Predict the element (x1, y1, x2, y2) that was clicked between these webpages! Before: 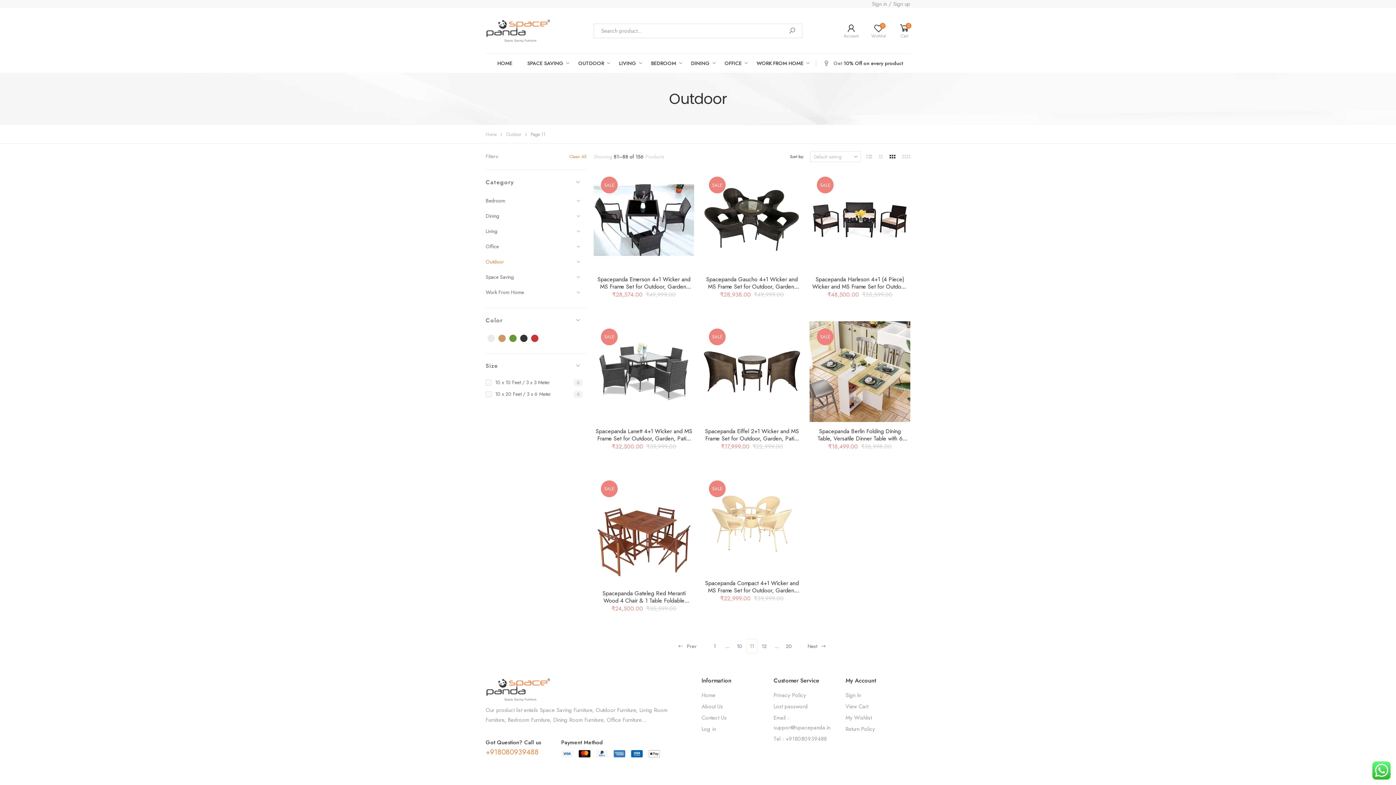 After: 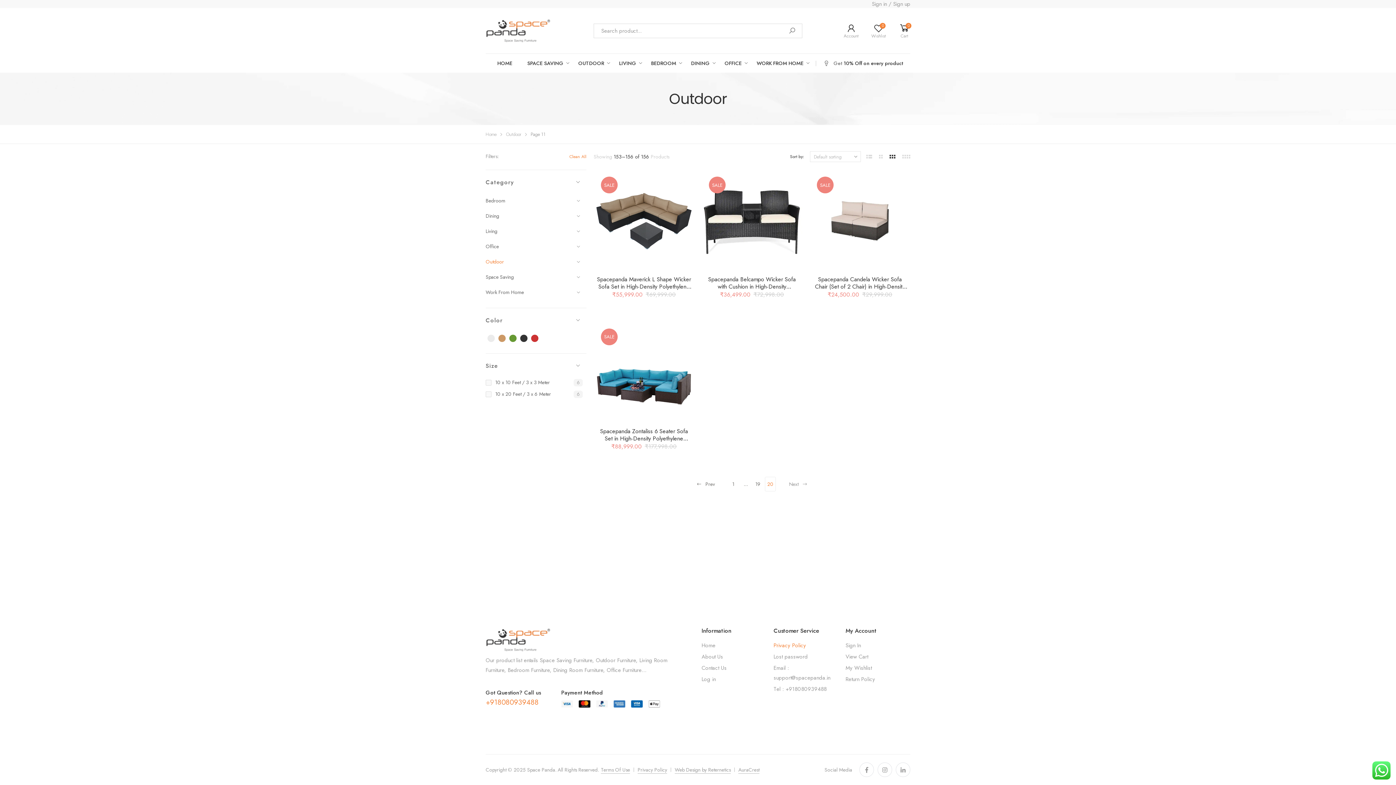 Action: label: 20 bbox: (783, 639, 794, 653)